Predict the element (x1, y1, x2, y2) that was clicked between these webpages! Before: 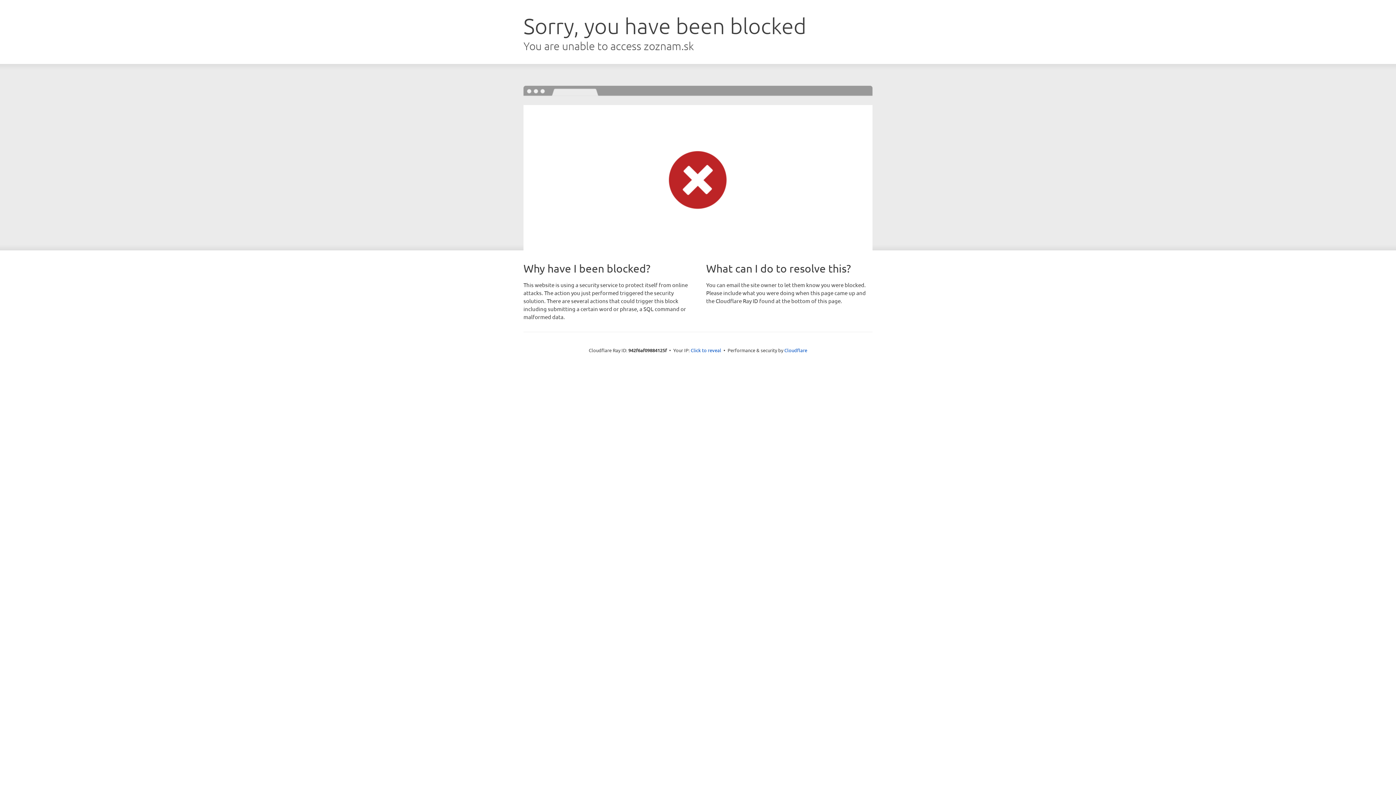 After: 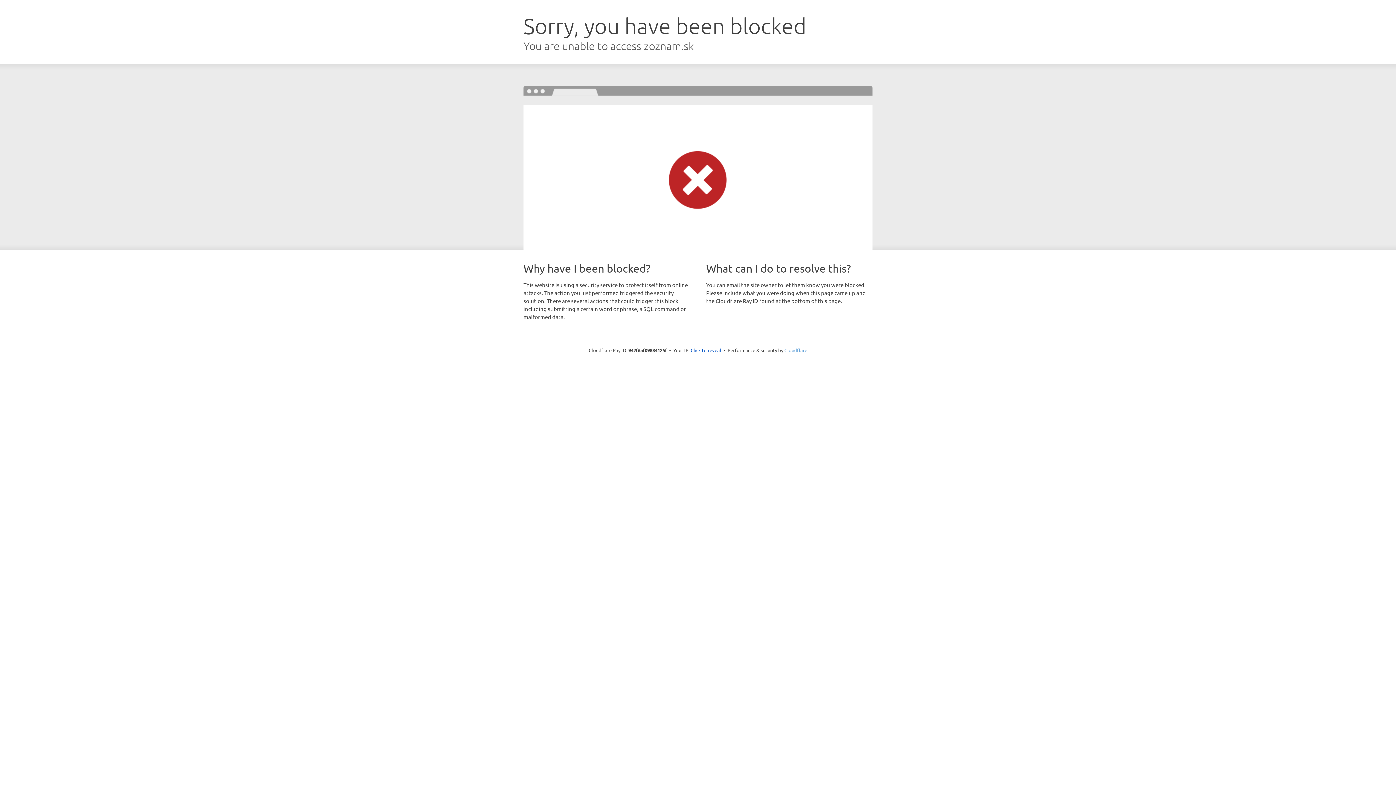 Action: label: Cloudflare bbox: (784, 347, 807, 353)